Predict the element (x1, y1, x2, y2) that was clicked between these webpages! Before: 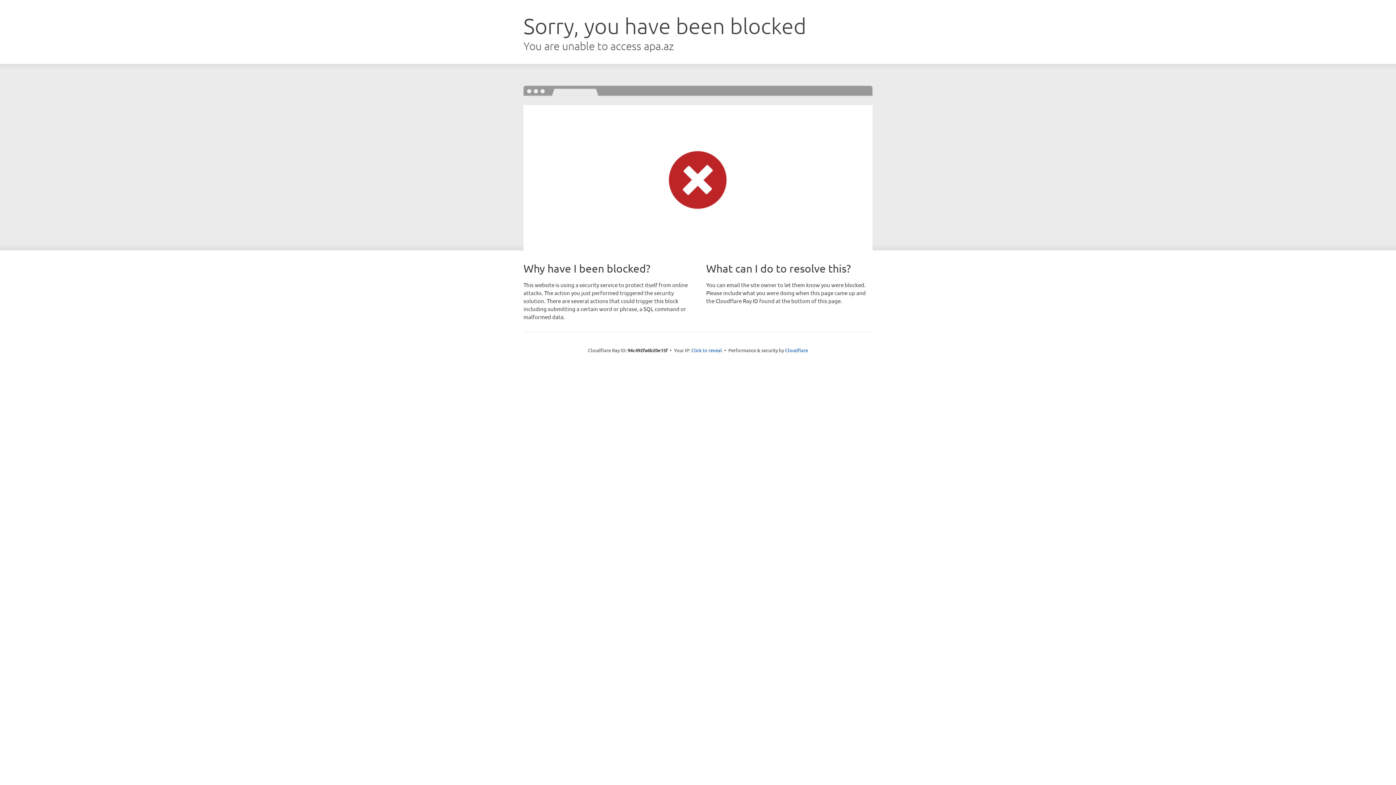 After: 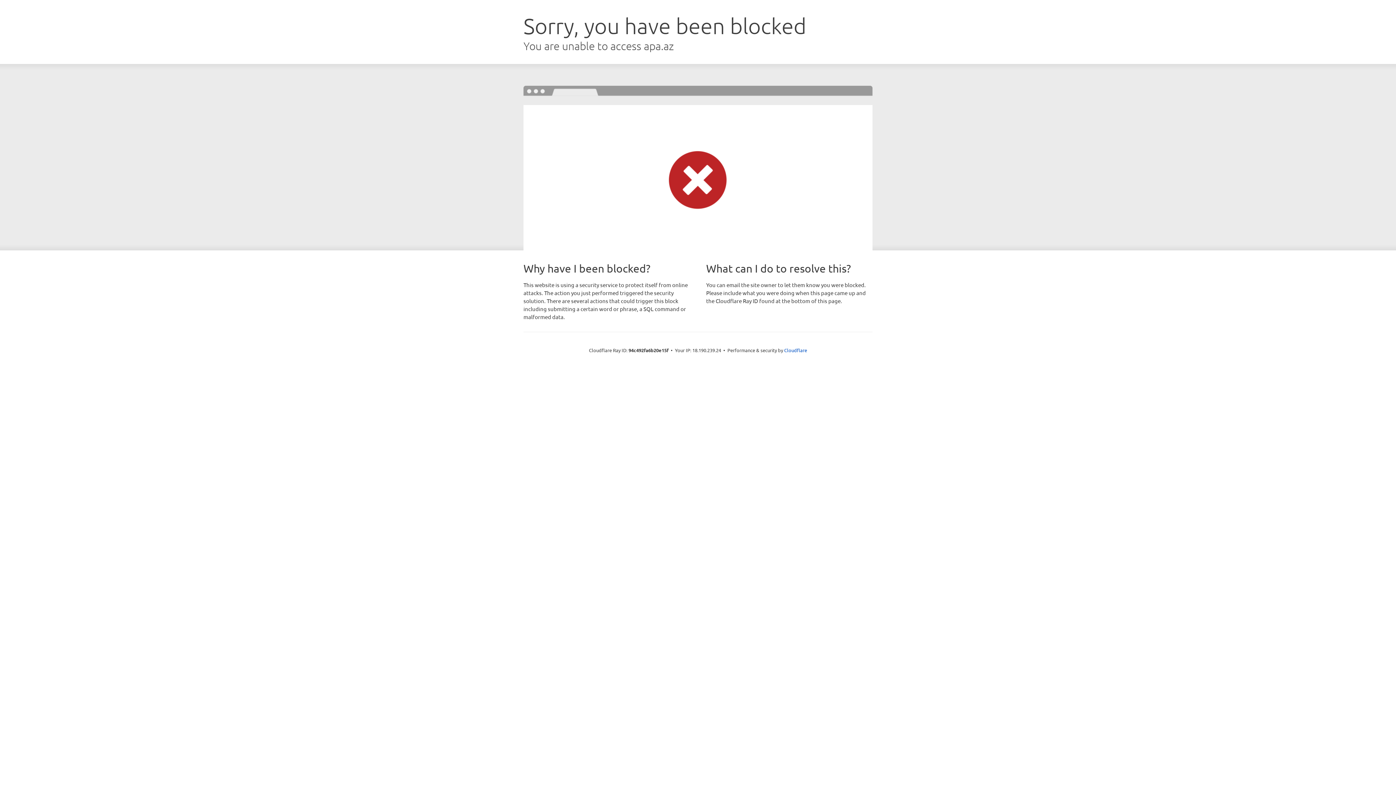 Action: bbox: (691, 346, 722, 353) label: Click to reveal